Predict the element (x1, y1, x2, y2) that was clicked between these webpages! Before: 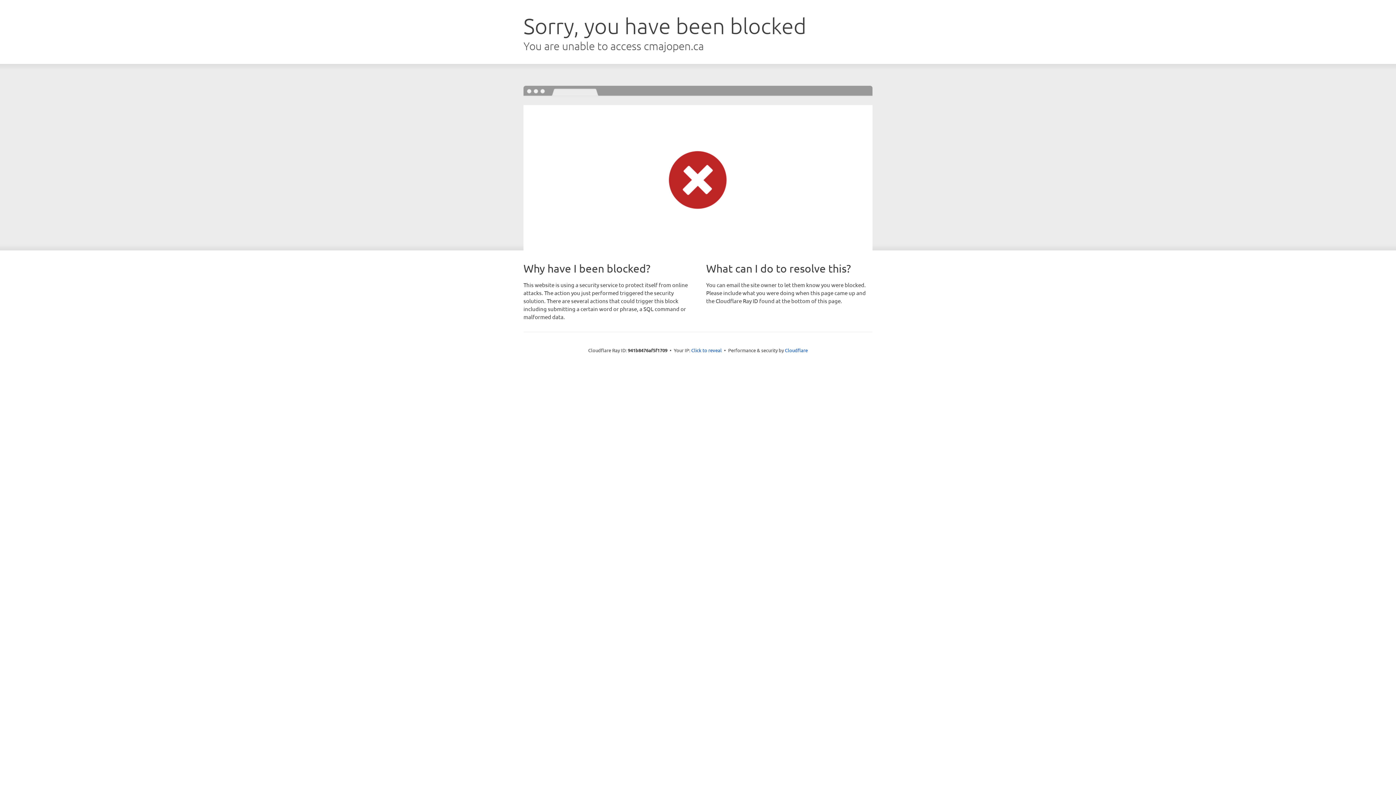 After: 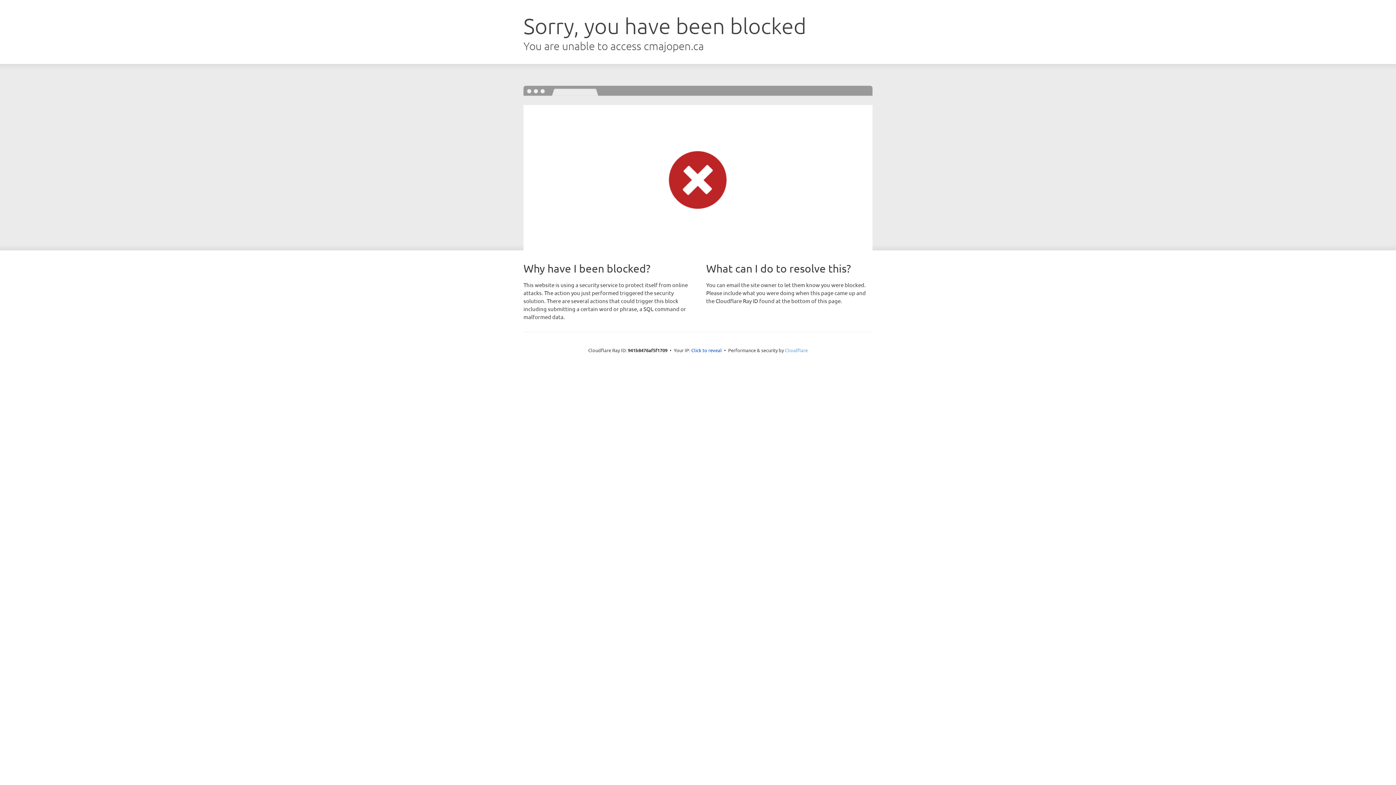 Action: bbox: (785, 347, 808, 353) label: Cloudflare